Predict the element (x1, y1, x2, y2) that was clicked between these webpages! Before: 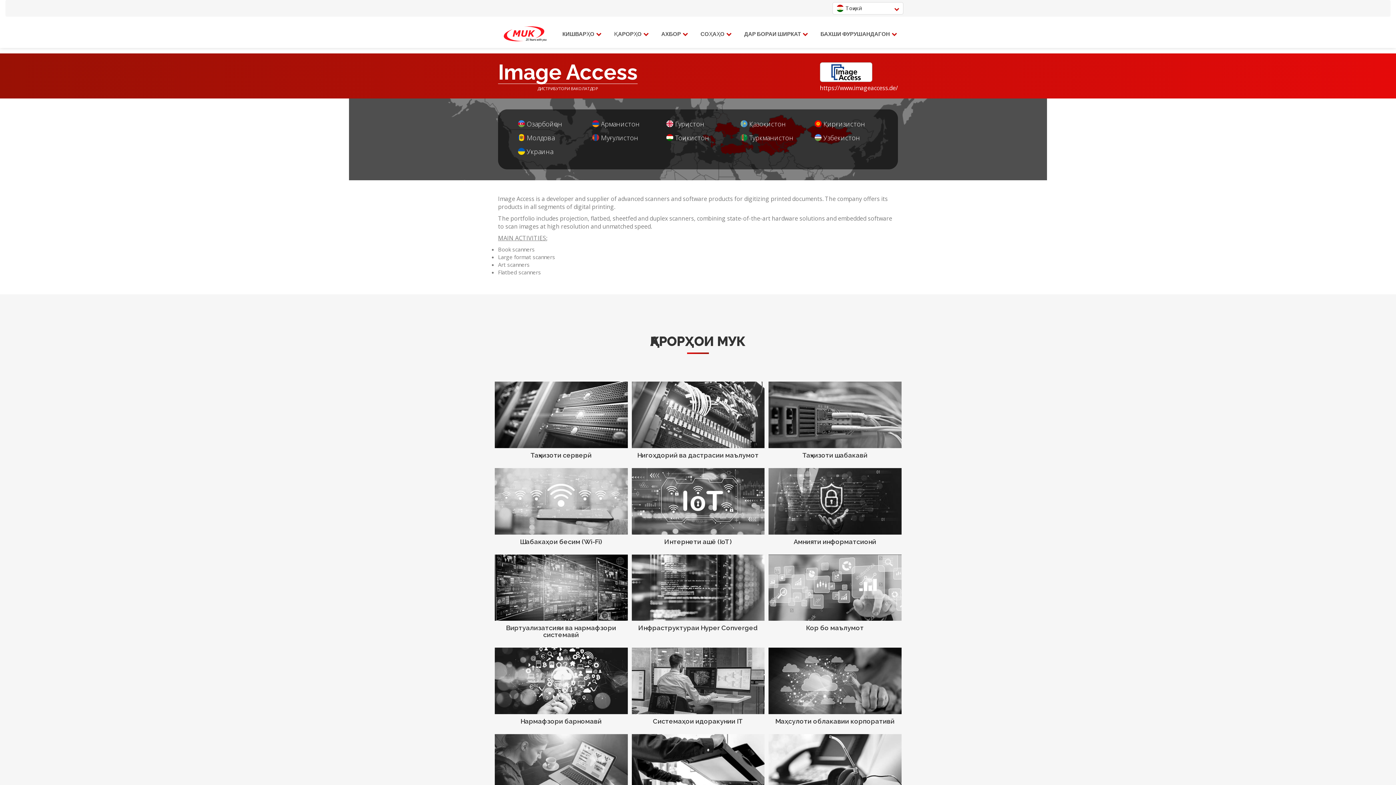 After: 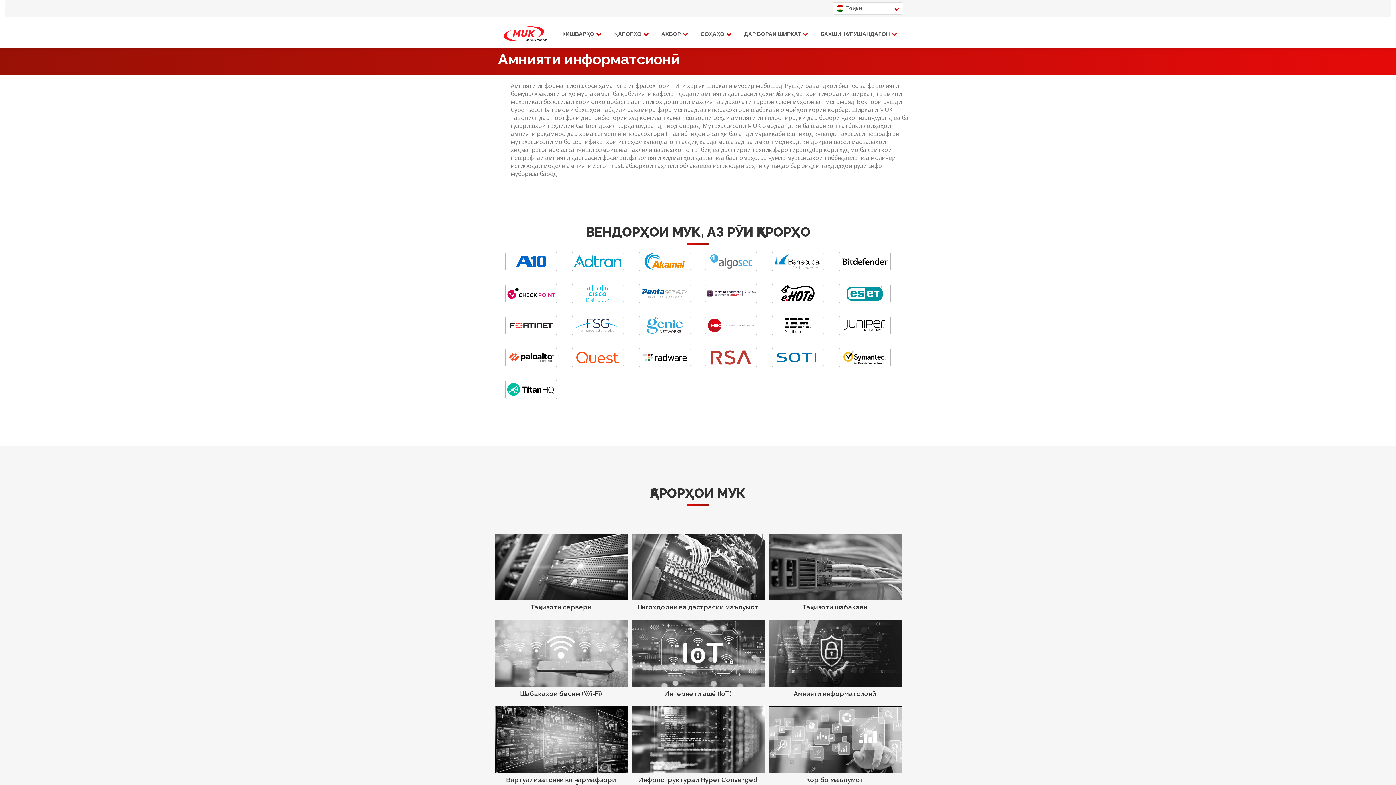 Action: label: Амнияти информатсионӣ bbox: (772, 466, 898, 545)